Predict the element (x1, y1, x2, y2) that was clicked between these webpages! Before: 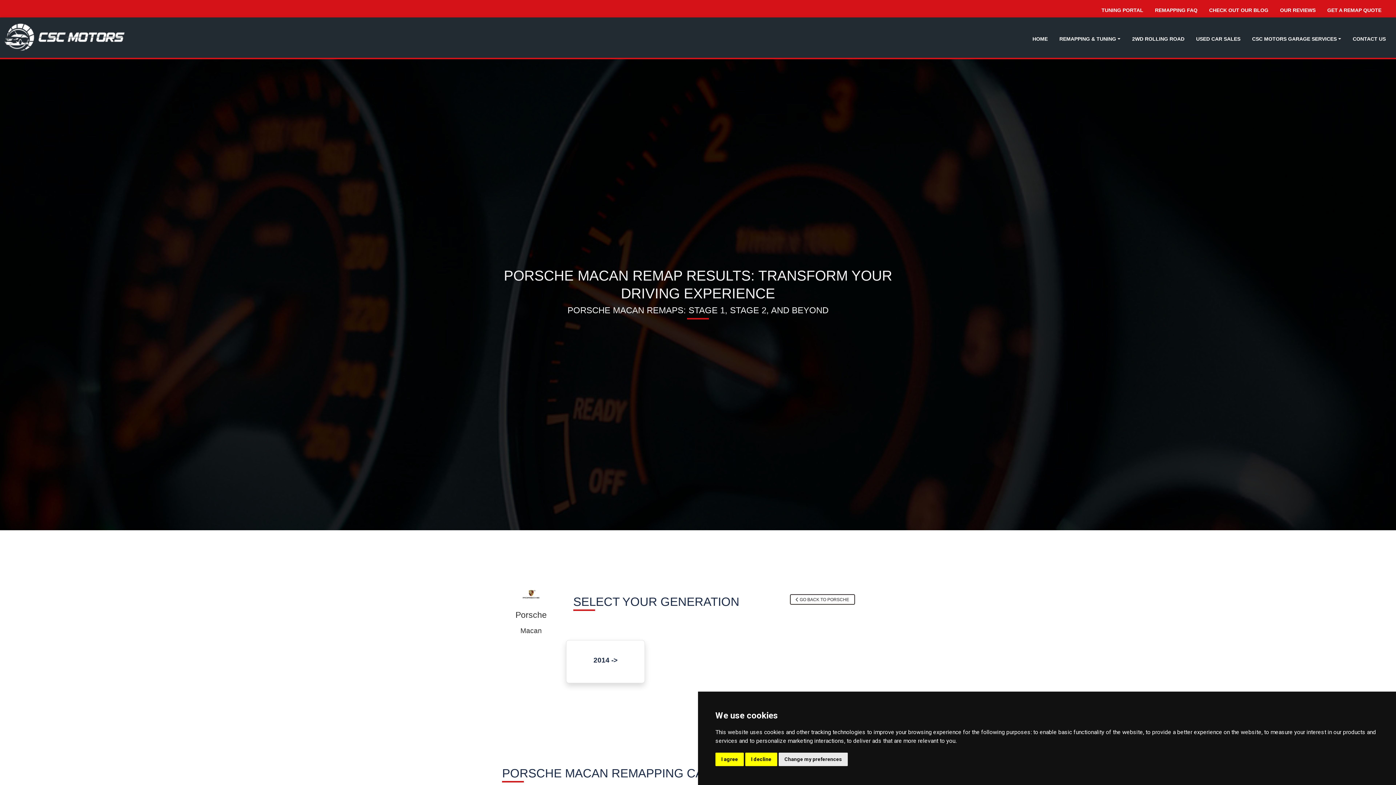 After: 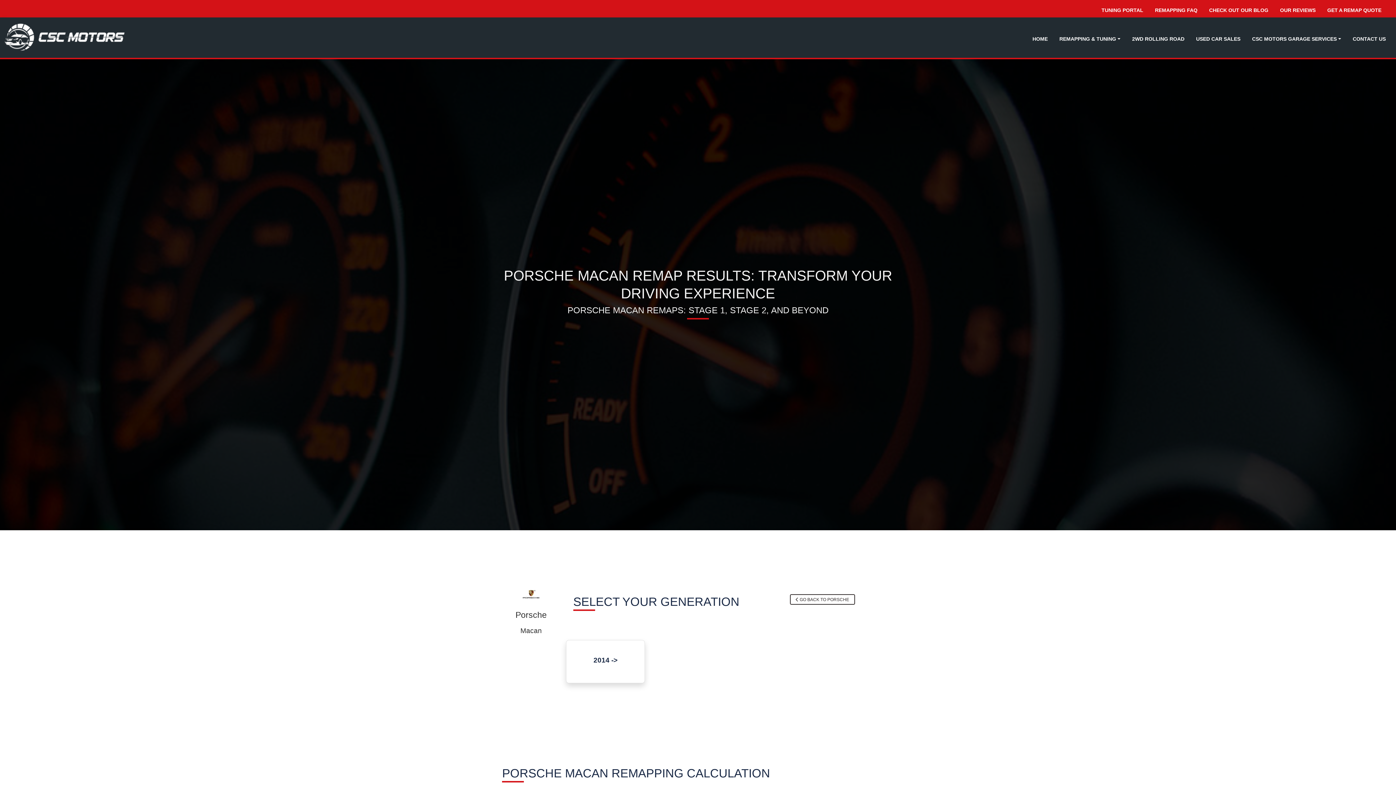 Action: bbox: (715, 753, 744, 766) label: I agree